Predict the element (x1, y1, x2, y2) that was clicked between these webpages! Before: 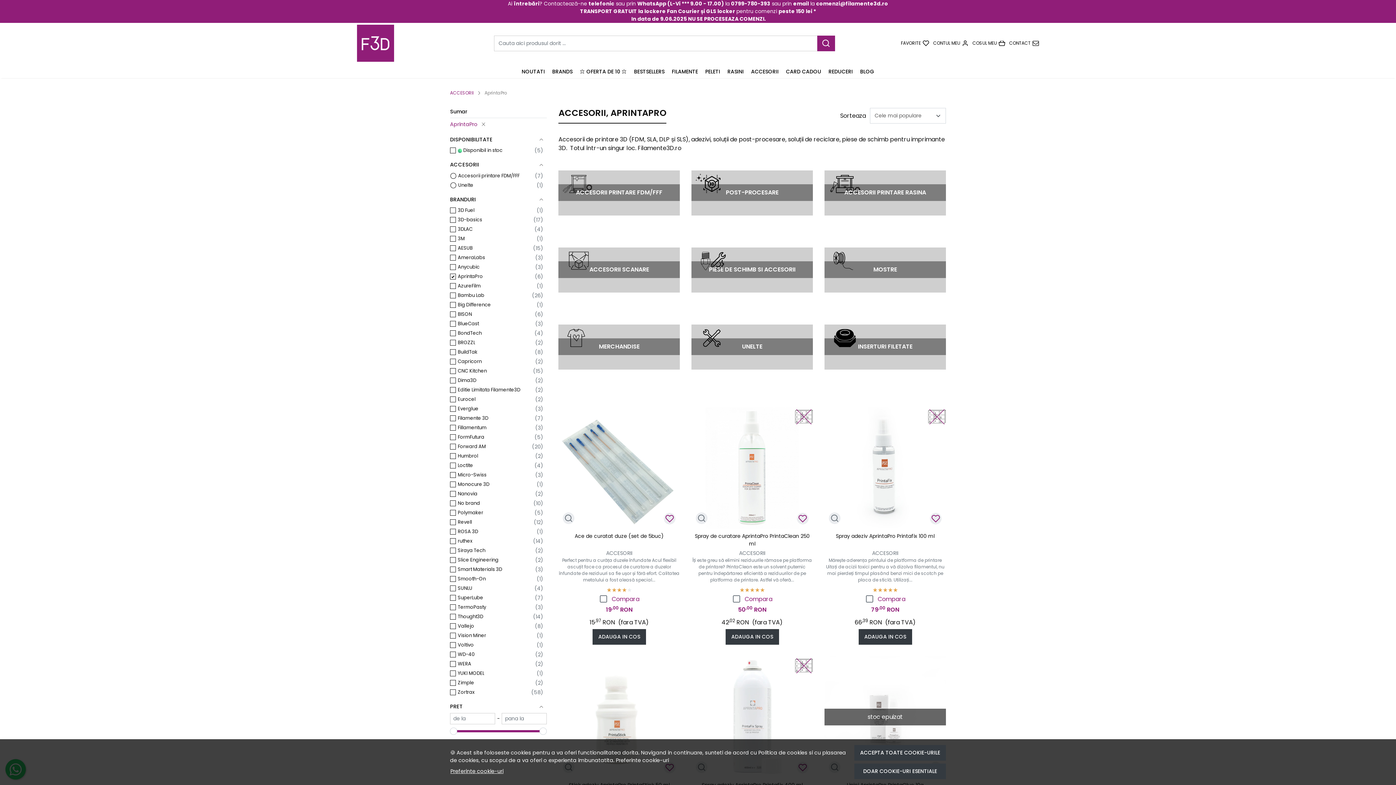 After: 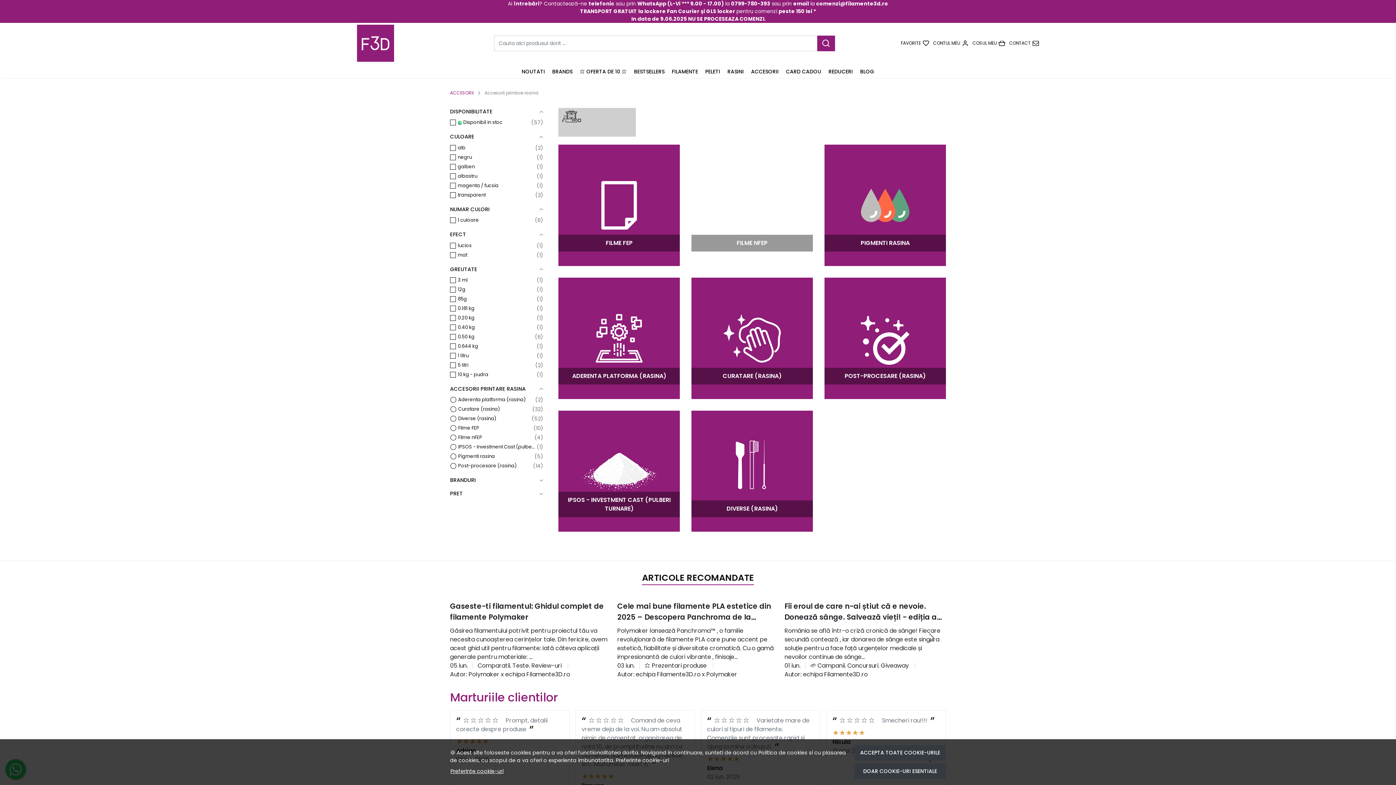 Action: label: ACCESORII PRINTARE RASINA bbox: (824, 170, 946, 215)